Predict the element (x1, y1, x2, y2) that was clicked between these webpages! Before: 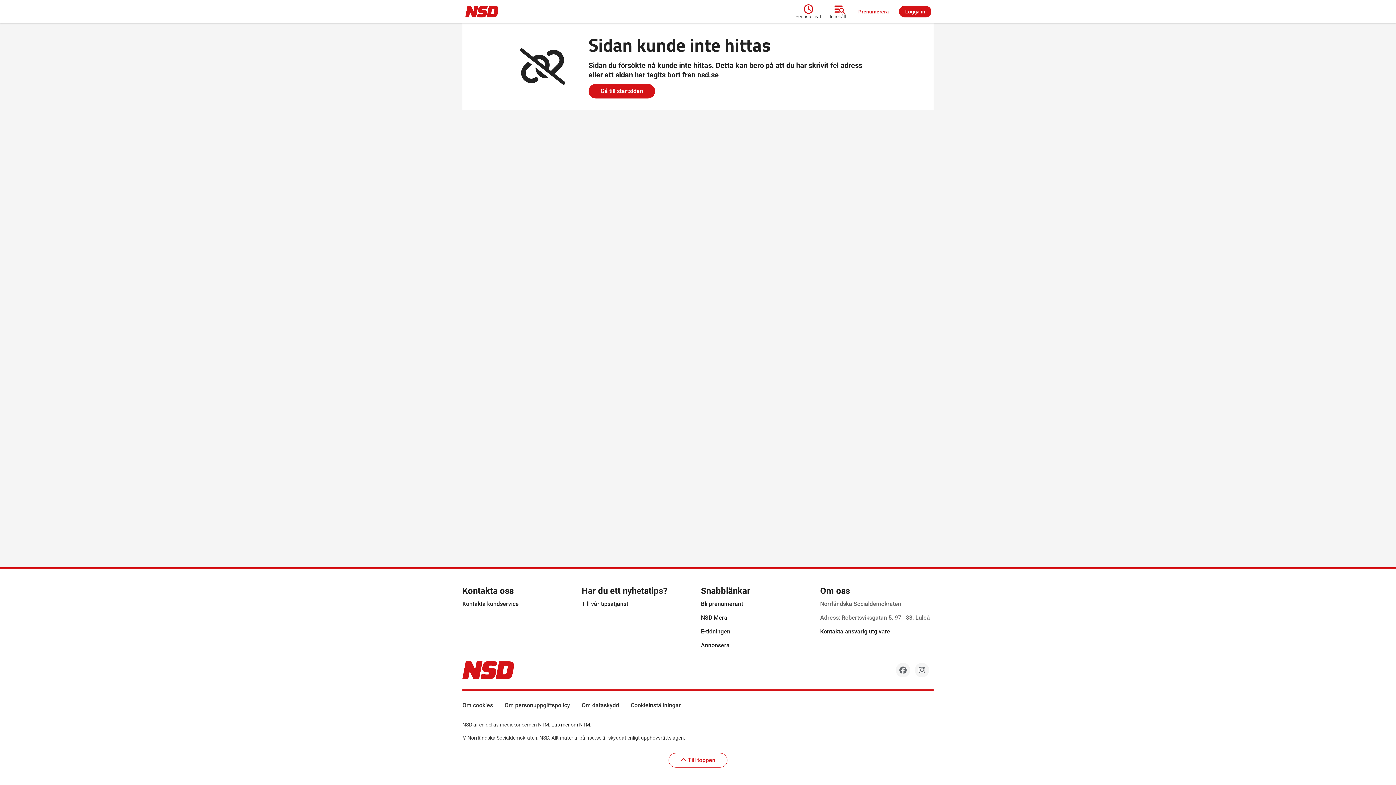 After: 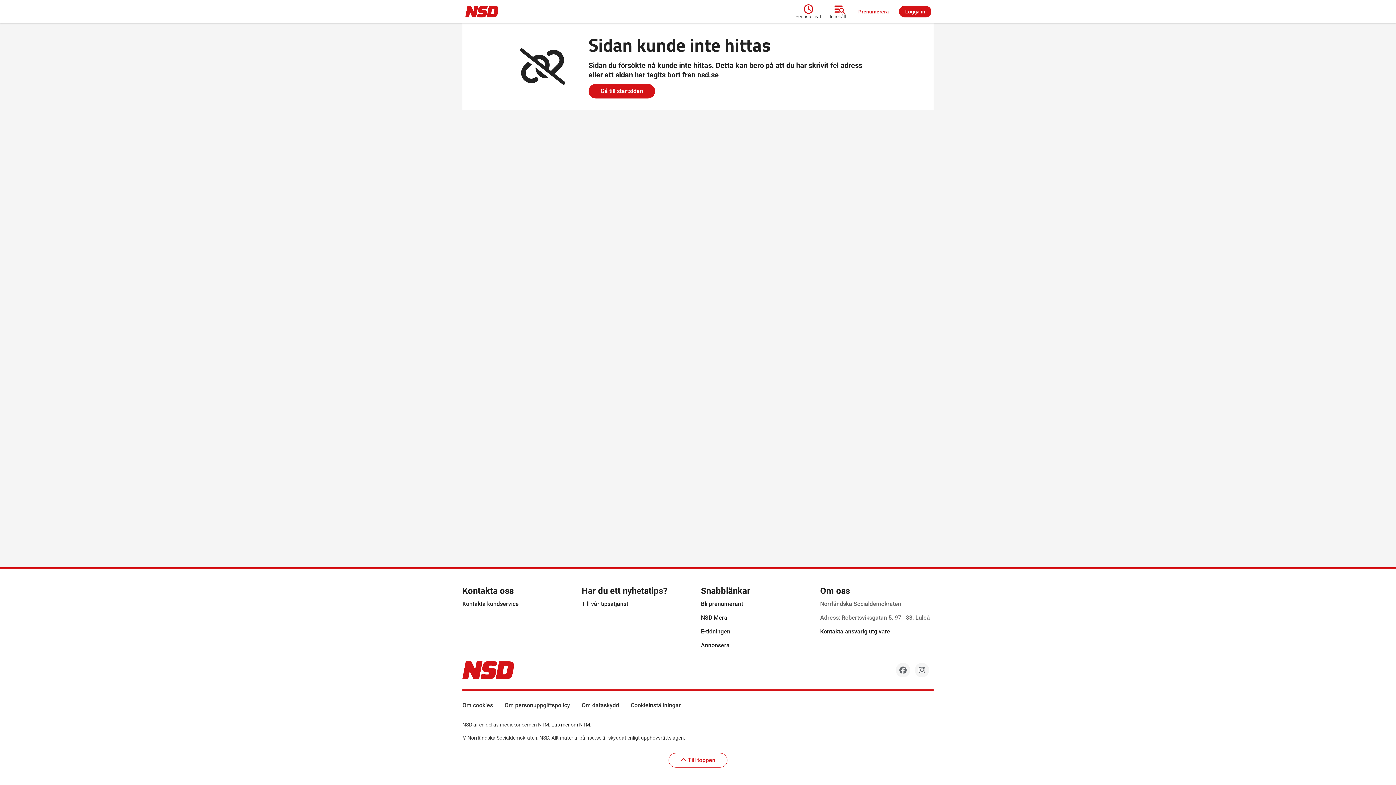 Action: label: Om dataskydd bbox: (581, 702, 619, 709)